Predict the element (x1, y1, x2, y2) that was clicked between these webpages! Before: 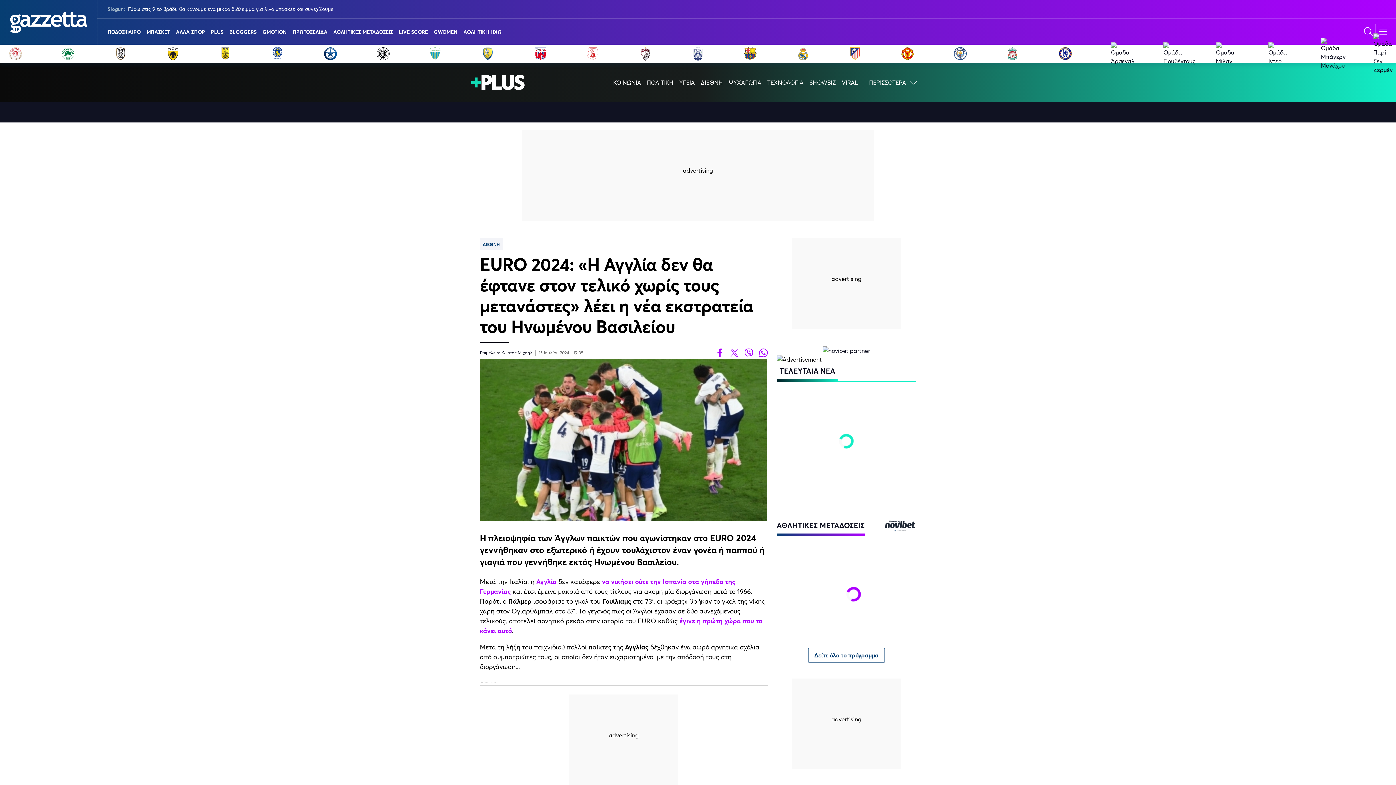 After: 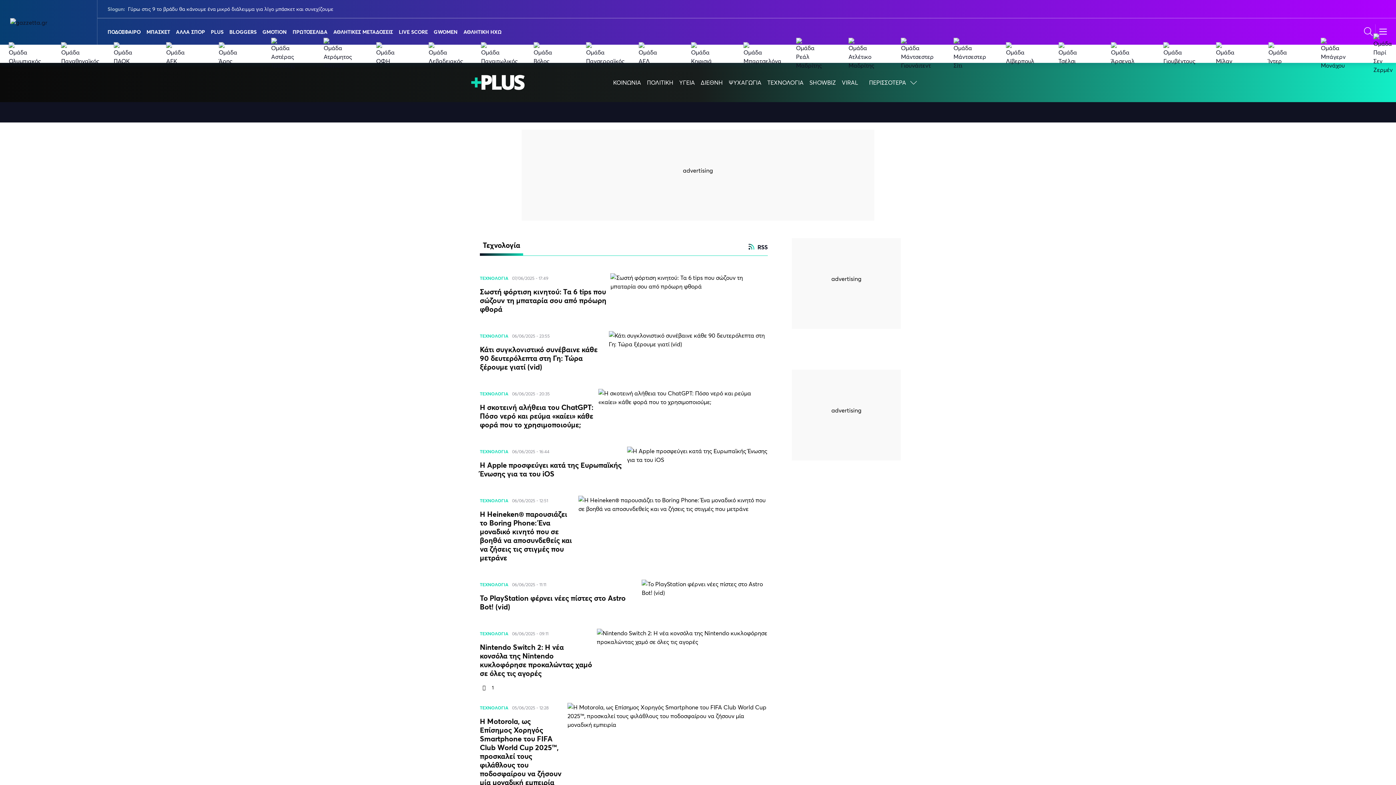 Action: label: ΤΕΧΝΟΛΟΓΙΑ bbox: (764, 70, 806, 94)